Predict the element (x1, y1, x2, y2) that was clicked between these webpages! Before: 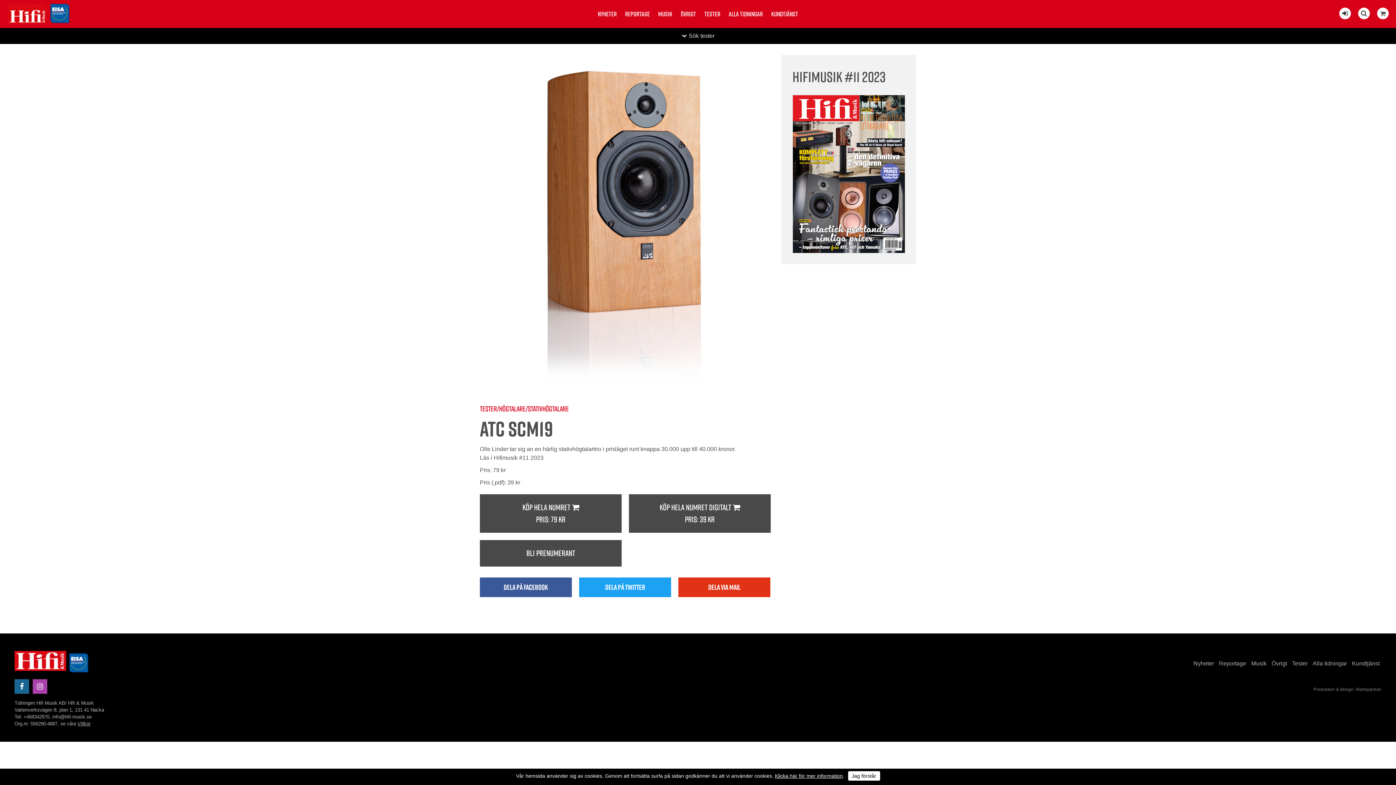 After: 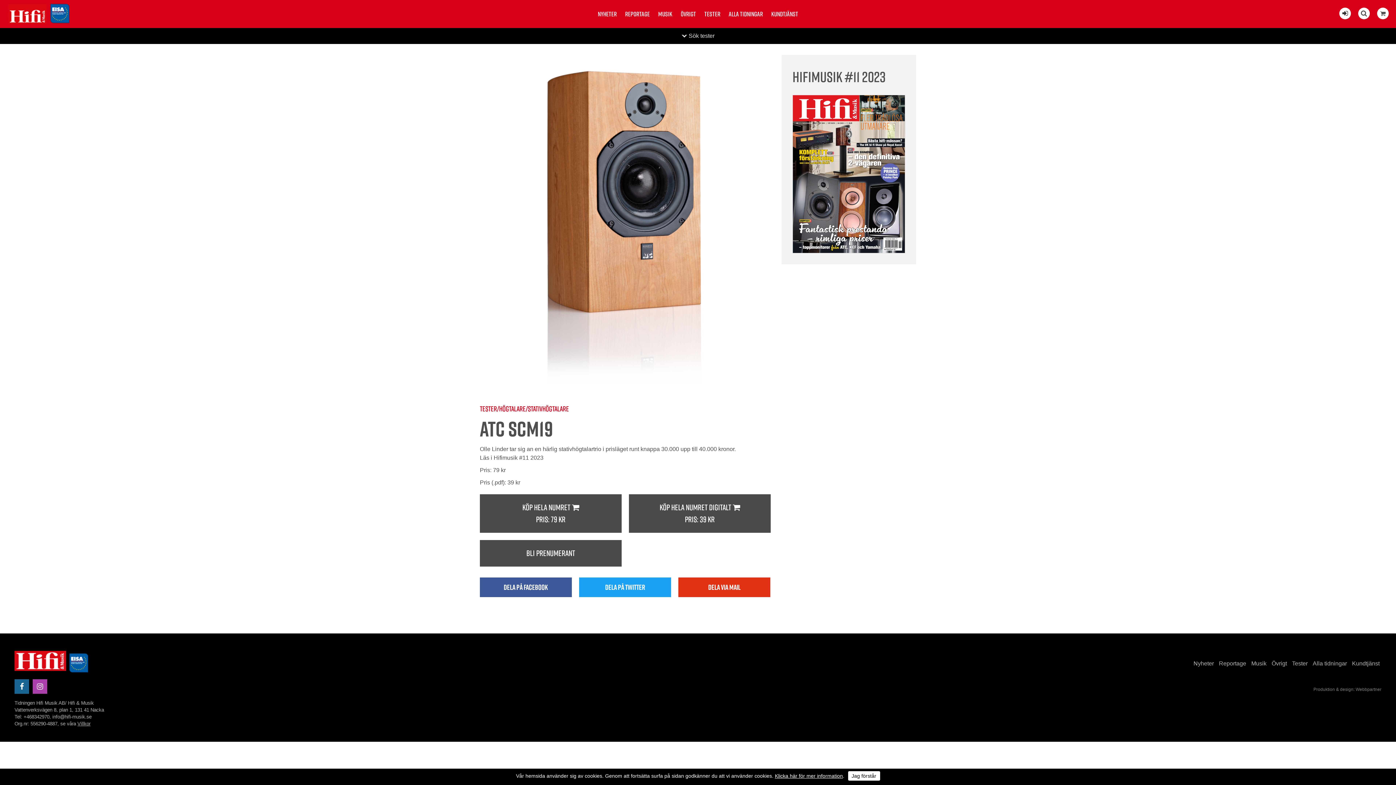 Action: bbox: (36, 682, 43, 690)